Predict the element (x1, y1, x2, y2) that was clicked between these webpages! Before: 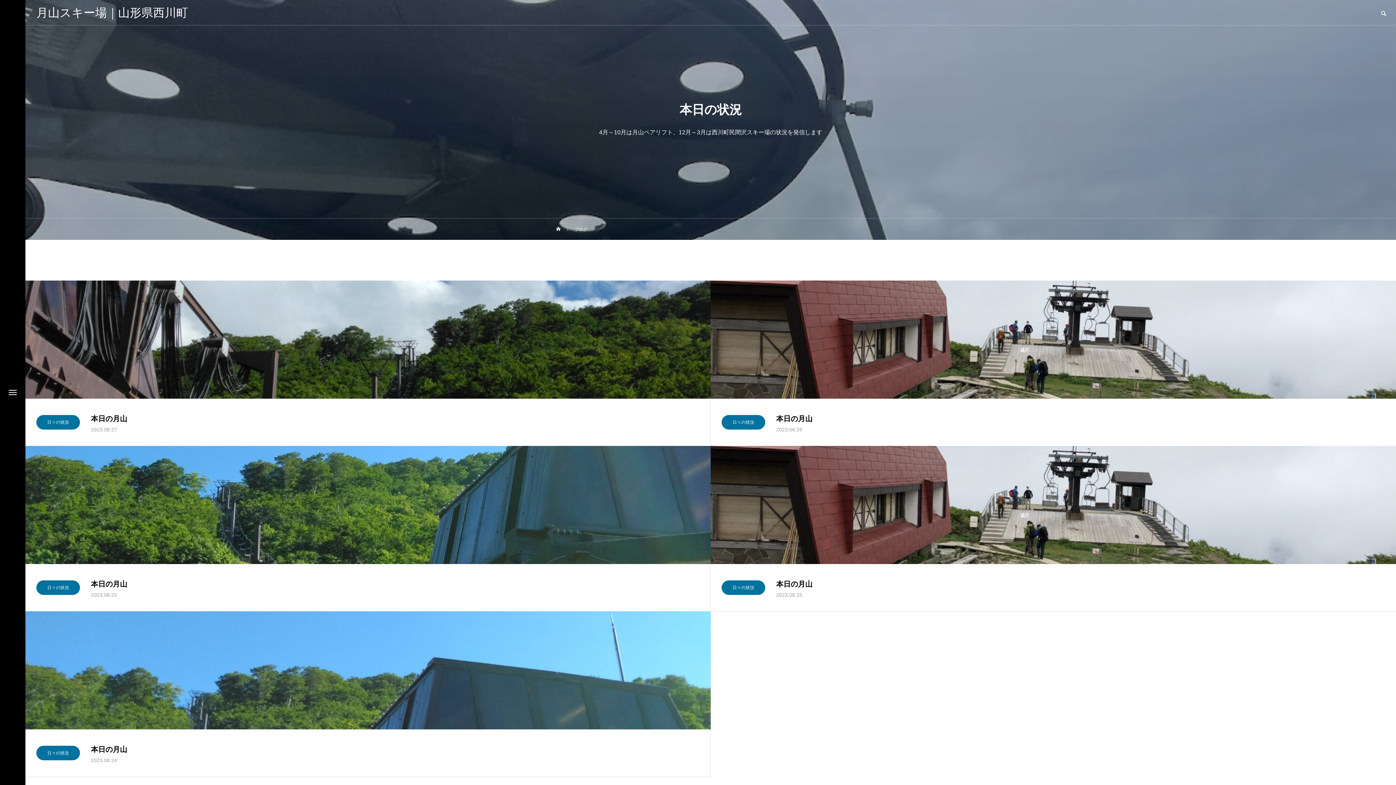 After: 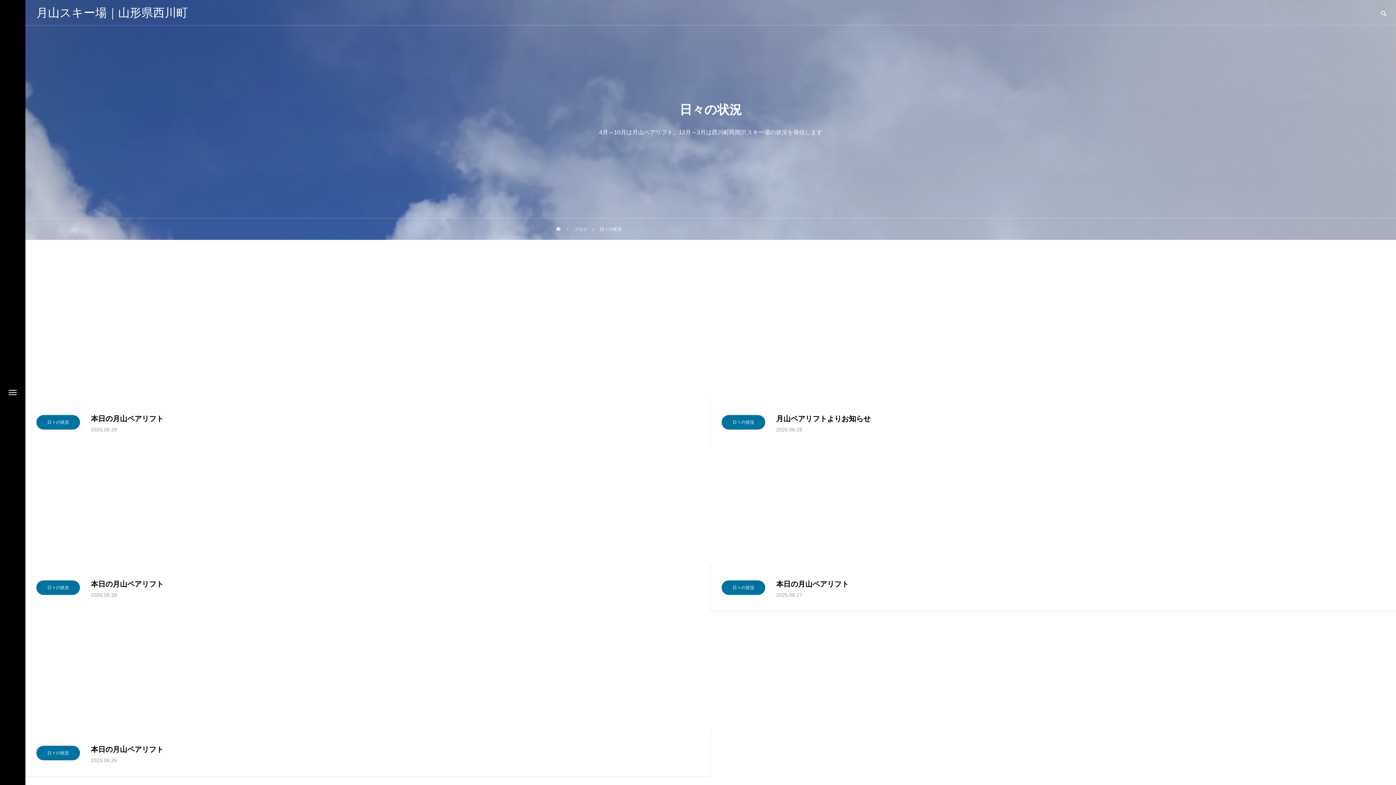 Action: label: 日々の状況 bbox: (721, 415, 765, 429)